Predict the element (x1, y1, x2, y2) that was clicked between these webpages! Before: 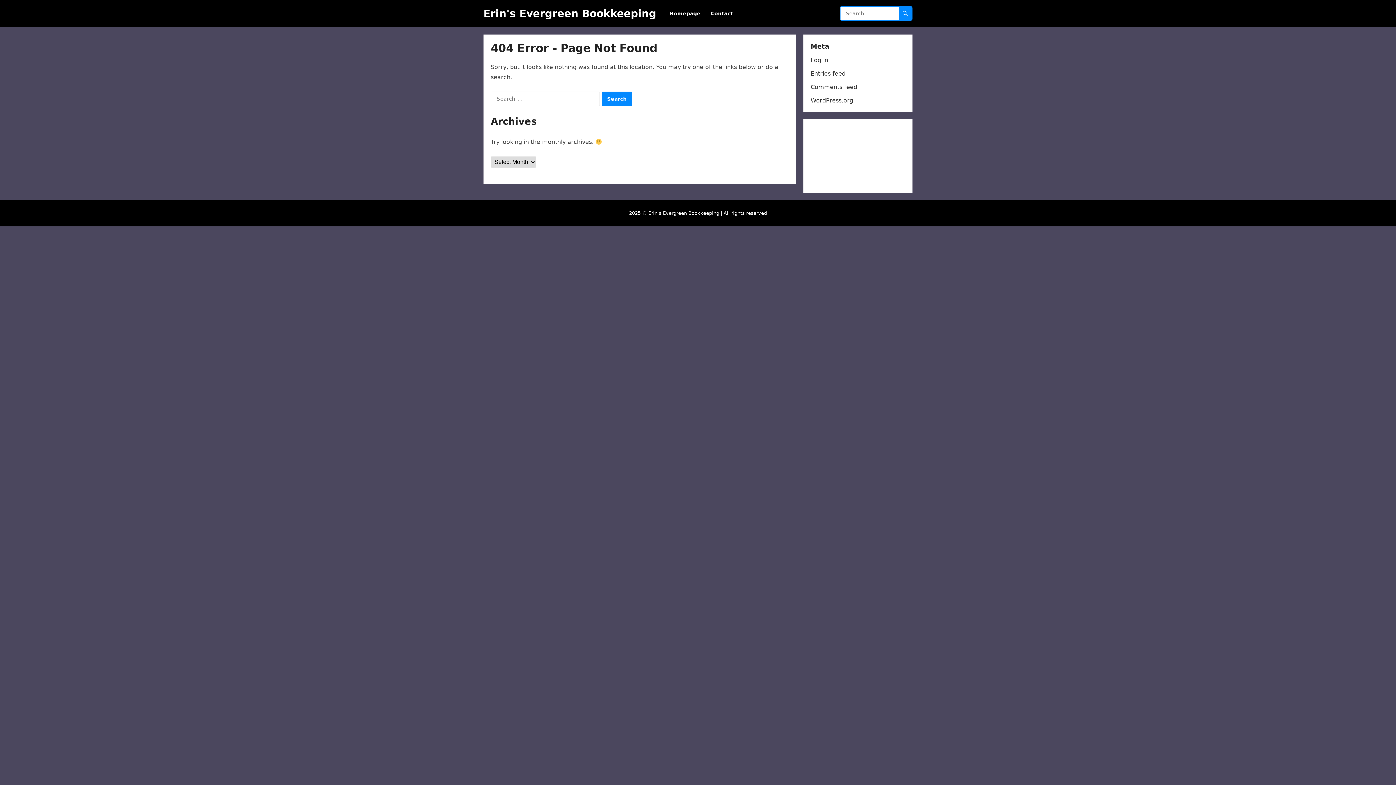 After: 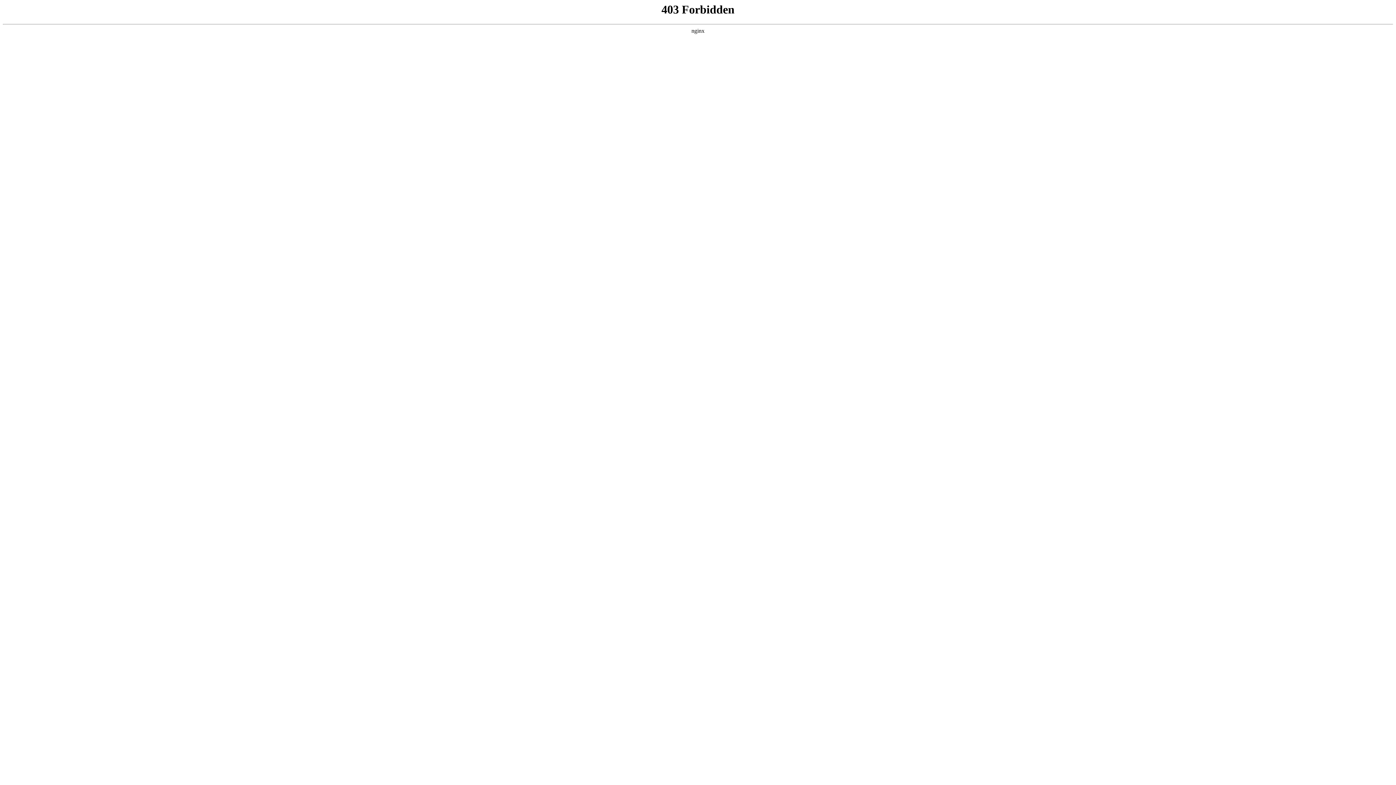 Action: bbox: (810, 97, 853, 104) label: WordPress.org